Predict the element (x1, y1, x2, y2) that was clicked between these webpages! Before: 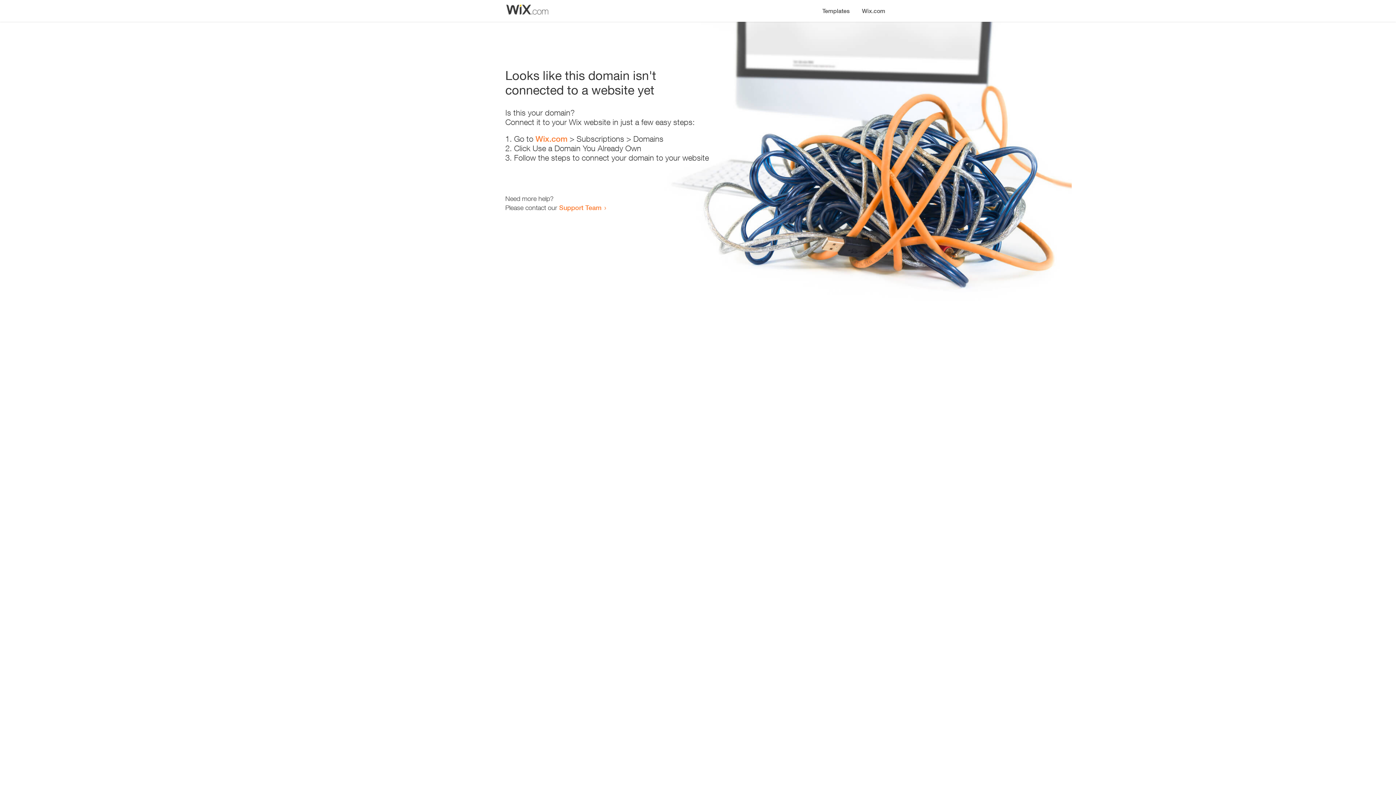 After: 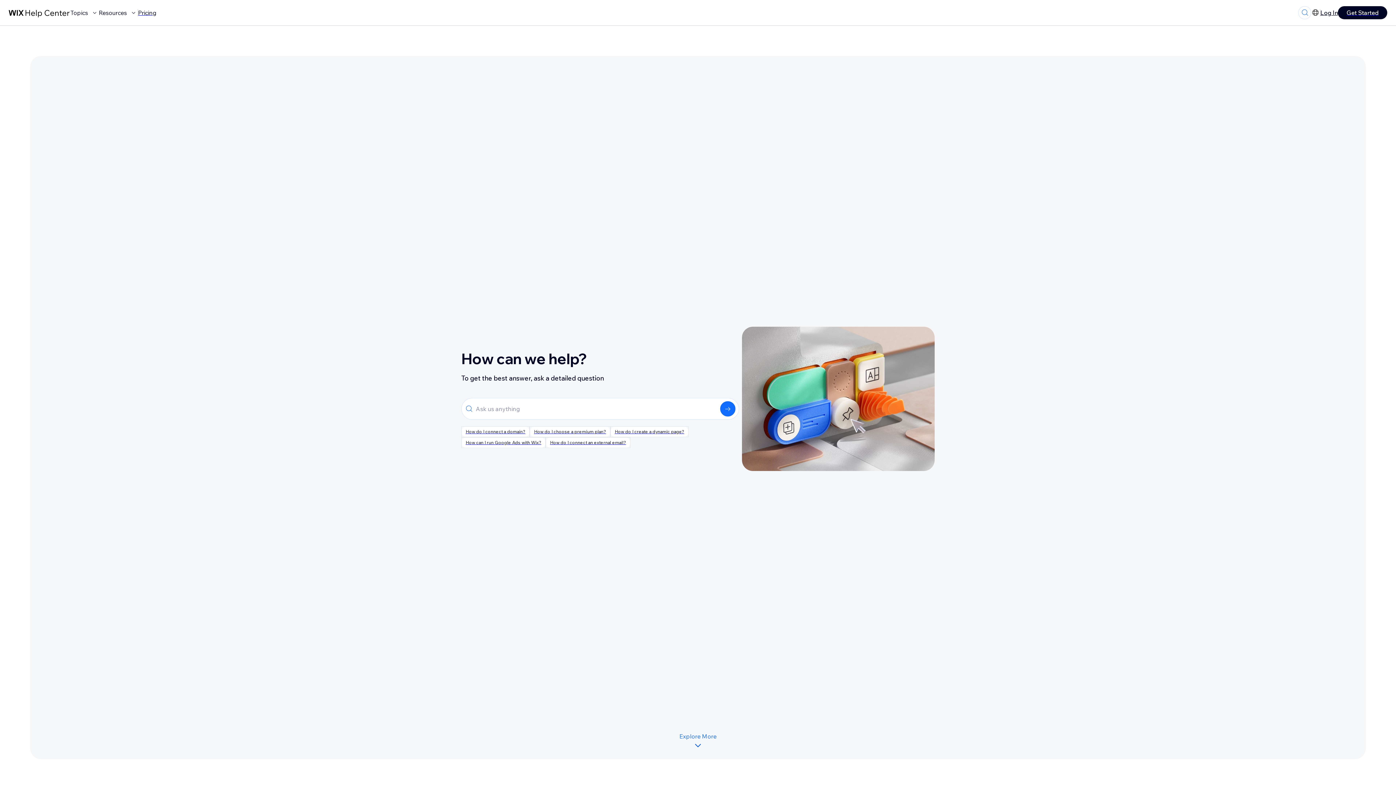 Action: bbox: (559, 203, 601, 211) label: Support Team